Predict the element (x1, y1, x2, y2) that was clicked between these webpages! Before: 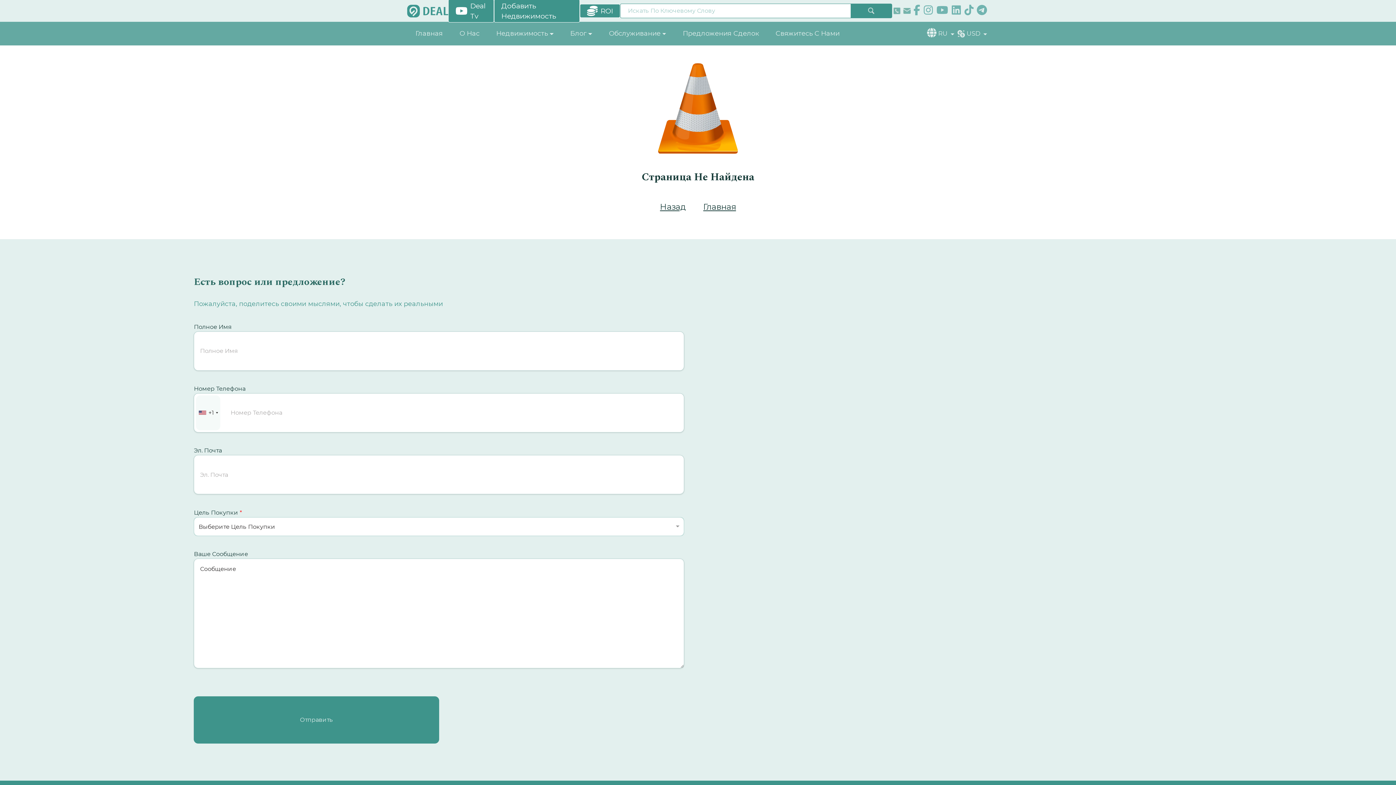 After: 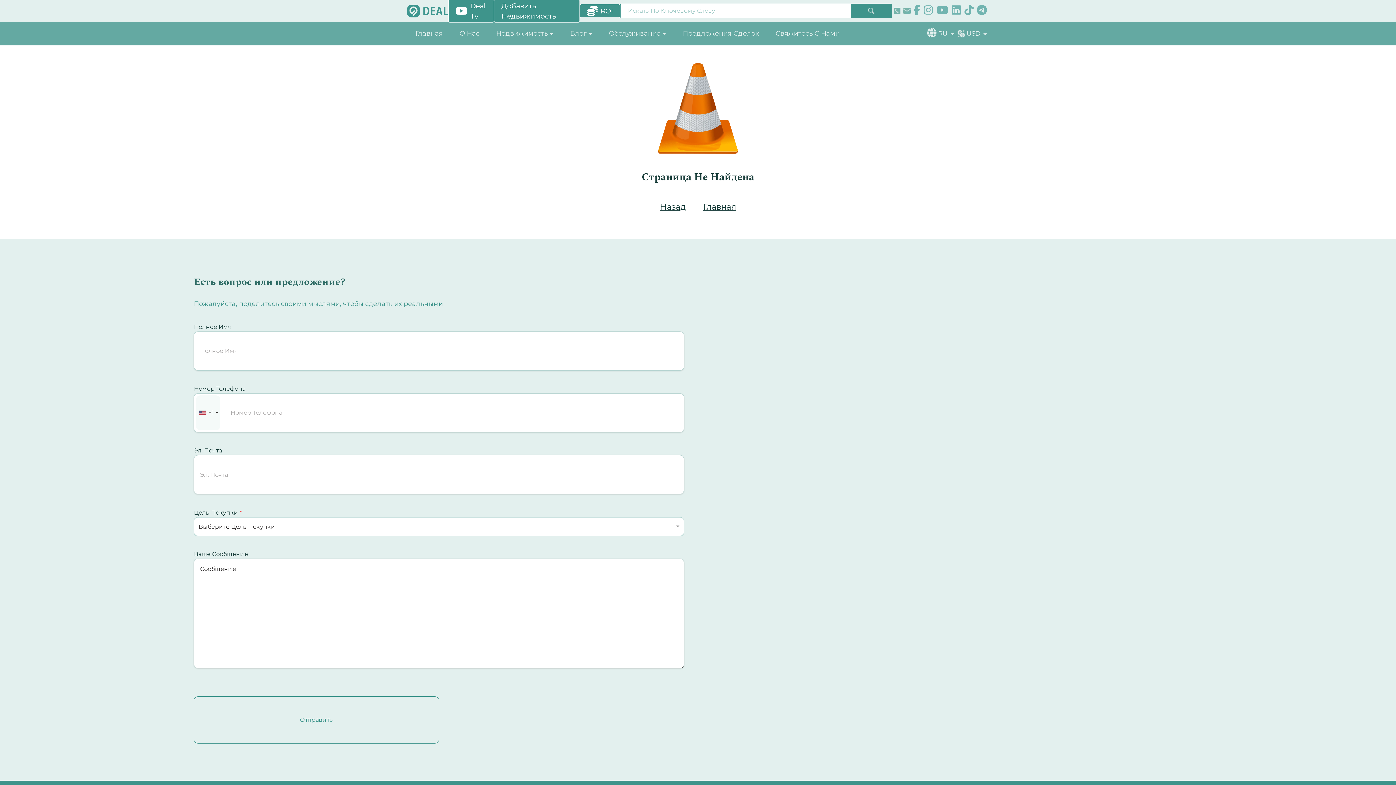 Action: bbox: (193, 696, 439, 743) label: Отправить